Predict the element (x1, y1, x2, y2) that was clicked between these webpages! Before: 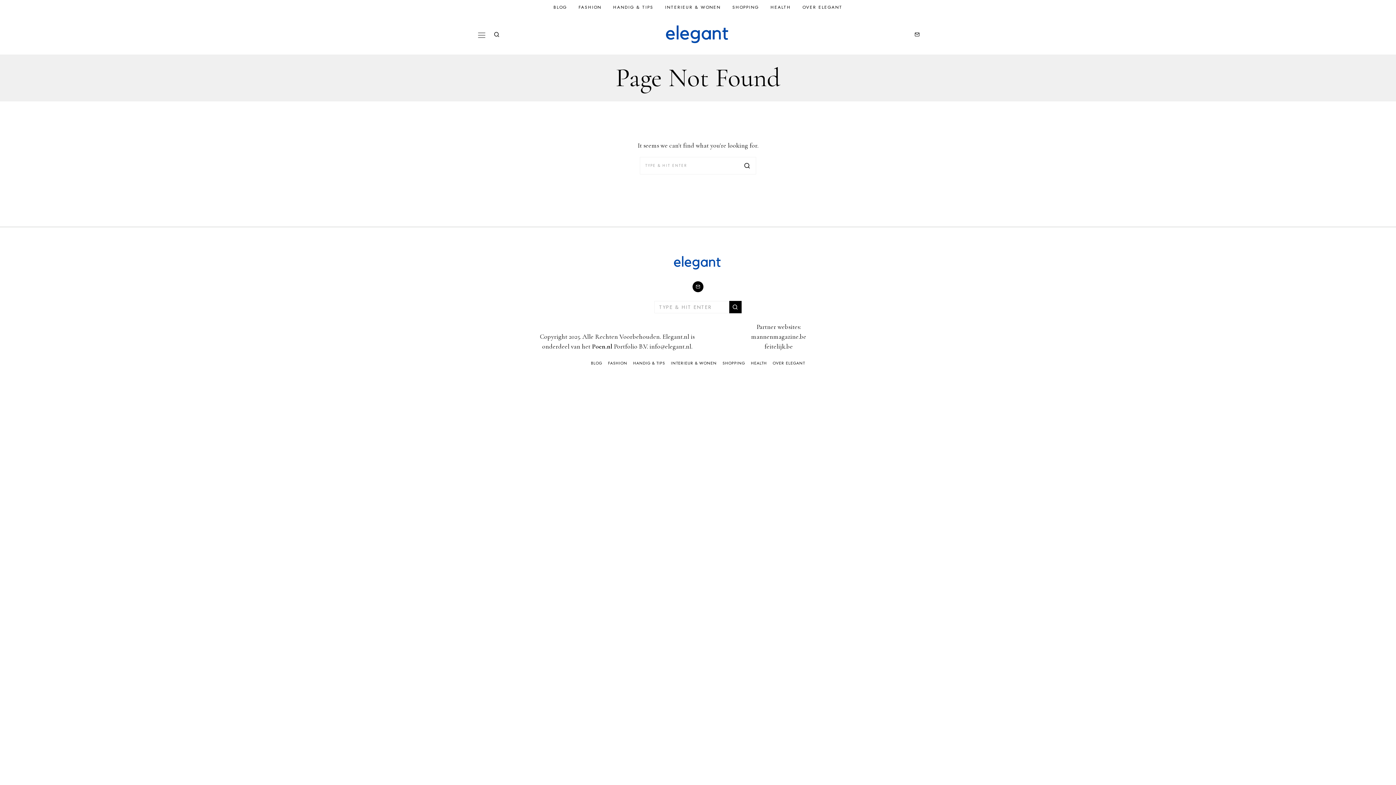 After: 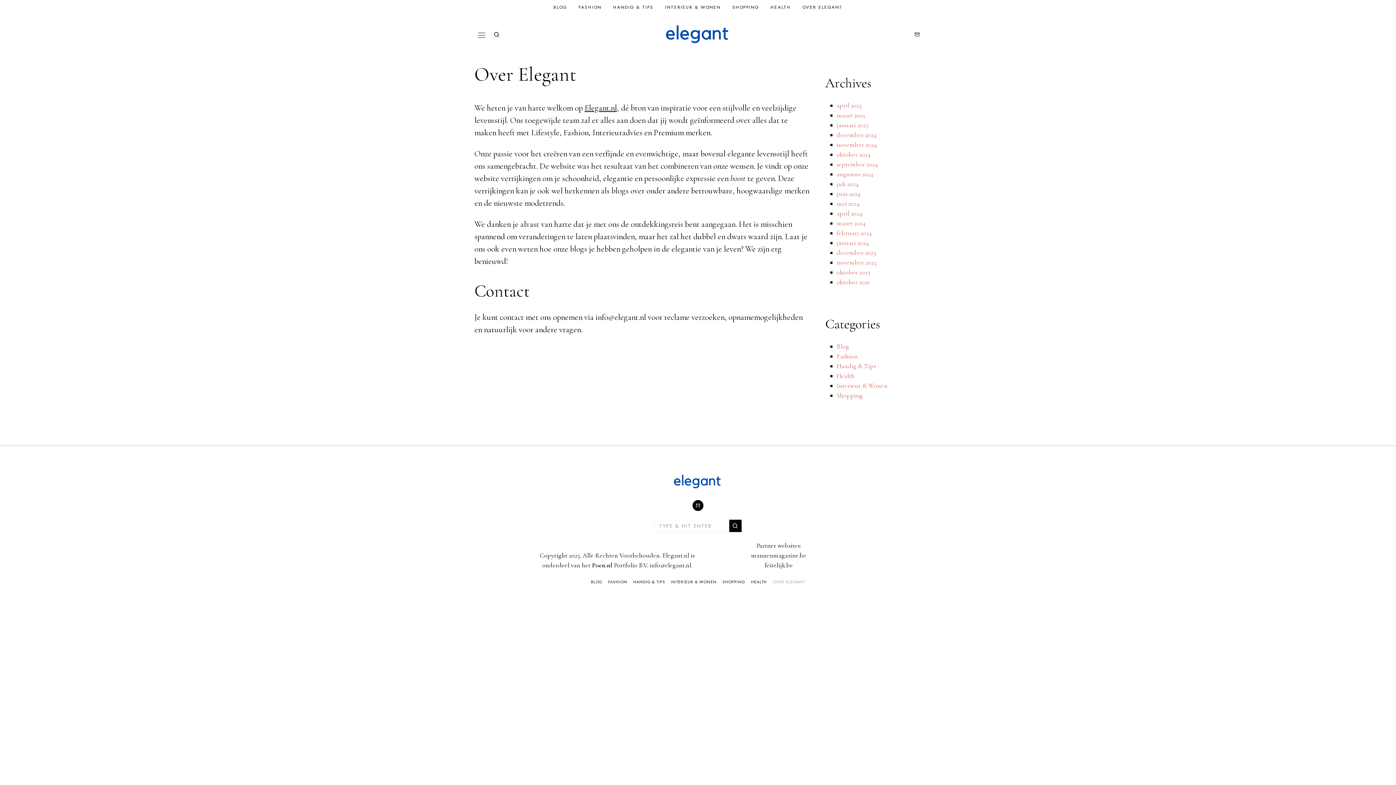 Action: label: OVER ELEGANT bbox: (797, 0, 847, 14)